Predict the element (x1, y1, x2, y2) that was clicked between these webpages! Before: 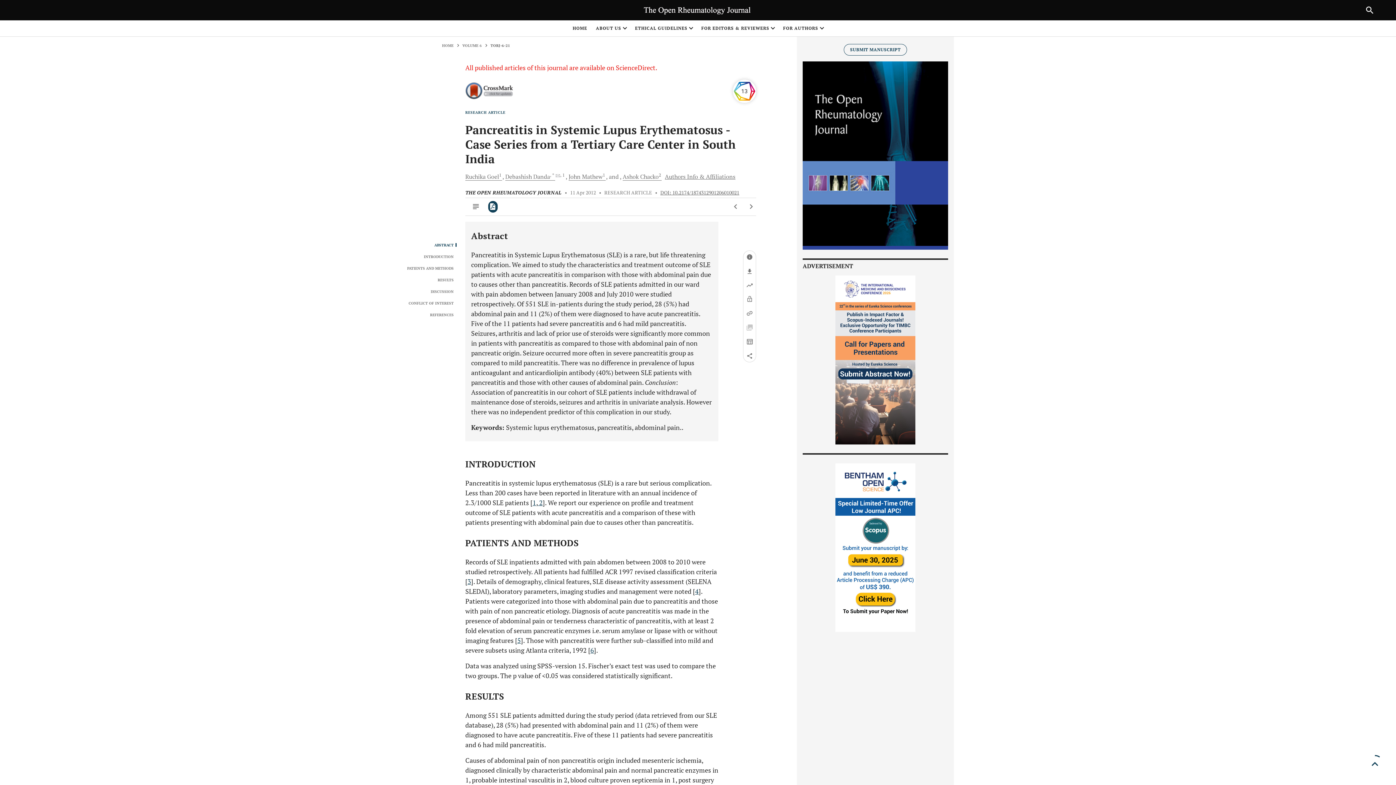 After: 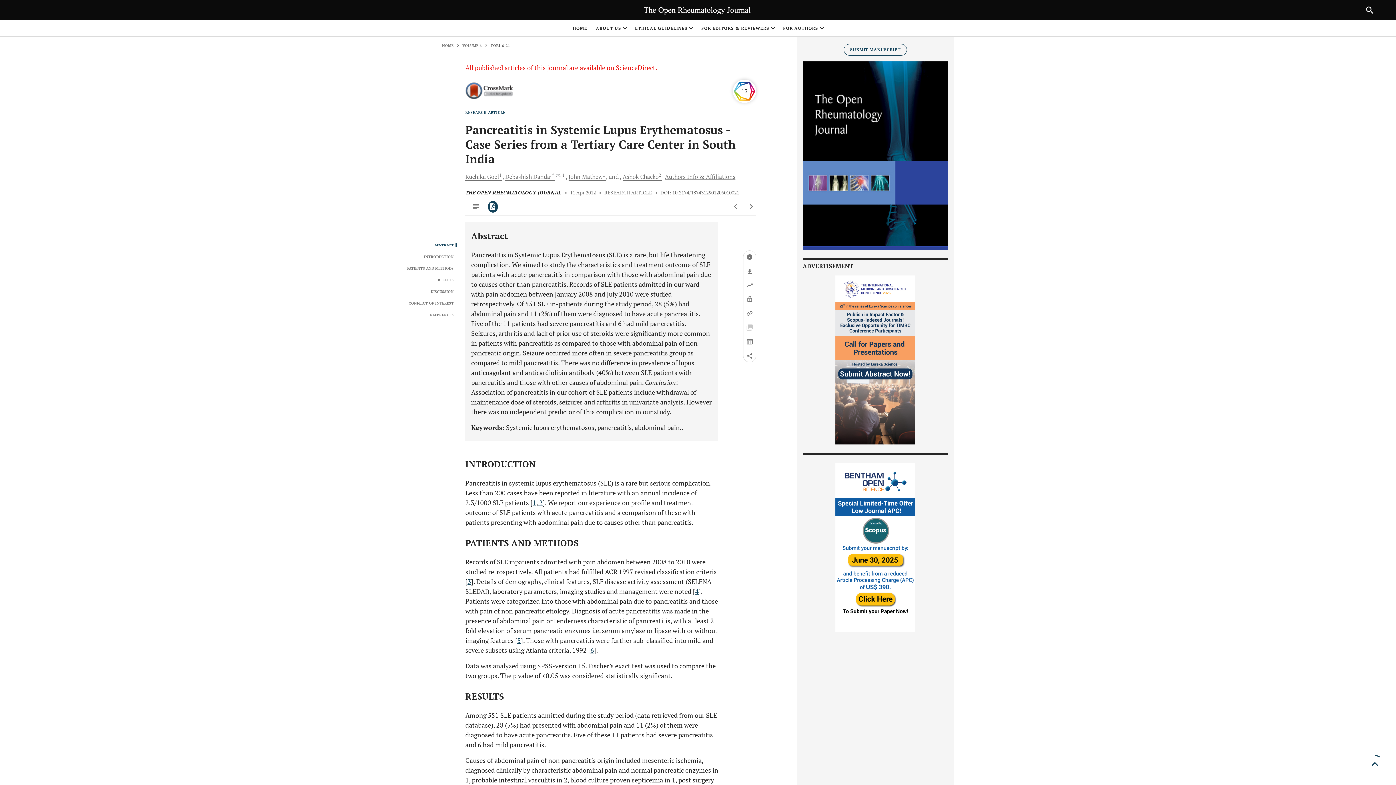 Action: bbox: (683, 6, 712, 14)